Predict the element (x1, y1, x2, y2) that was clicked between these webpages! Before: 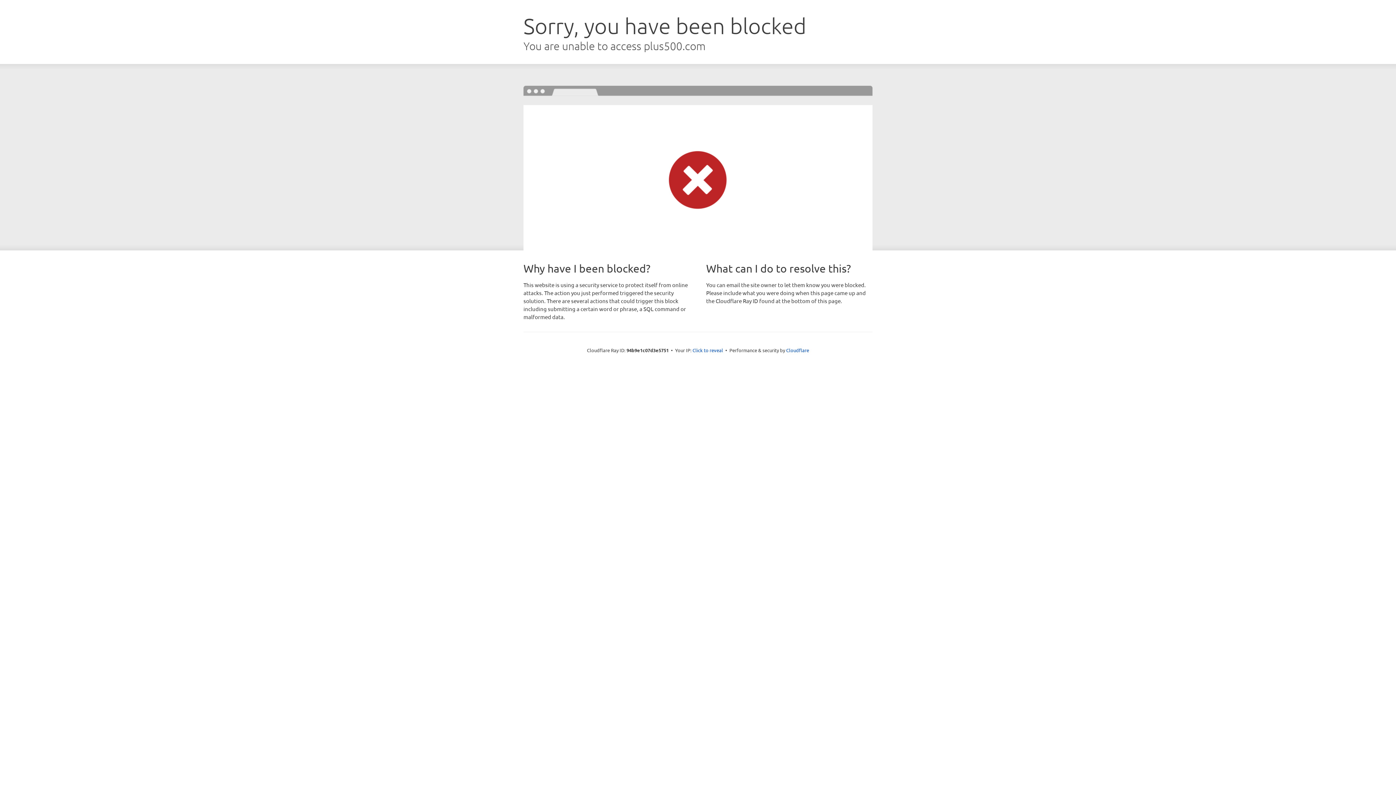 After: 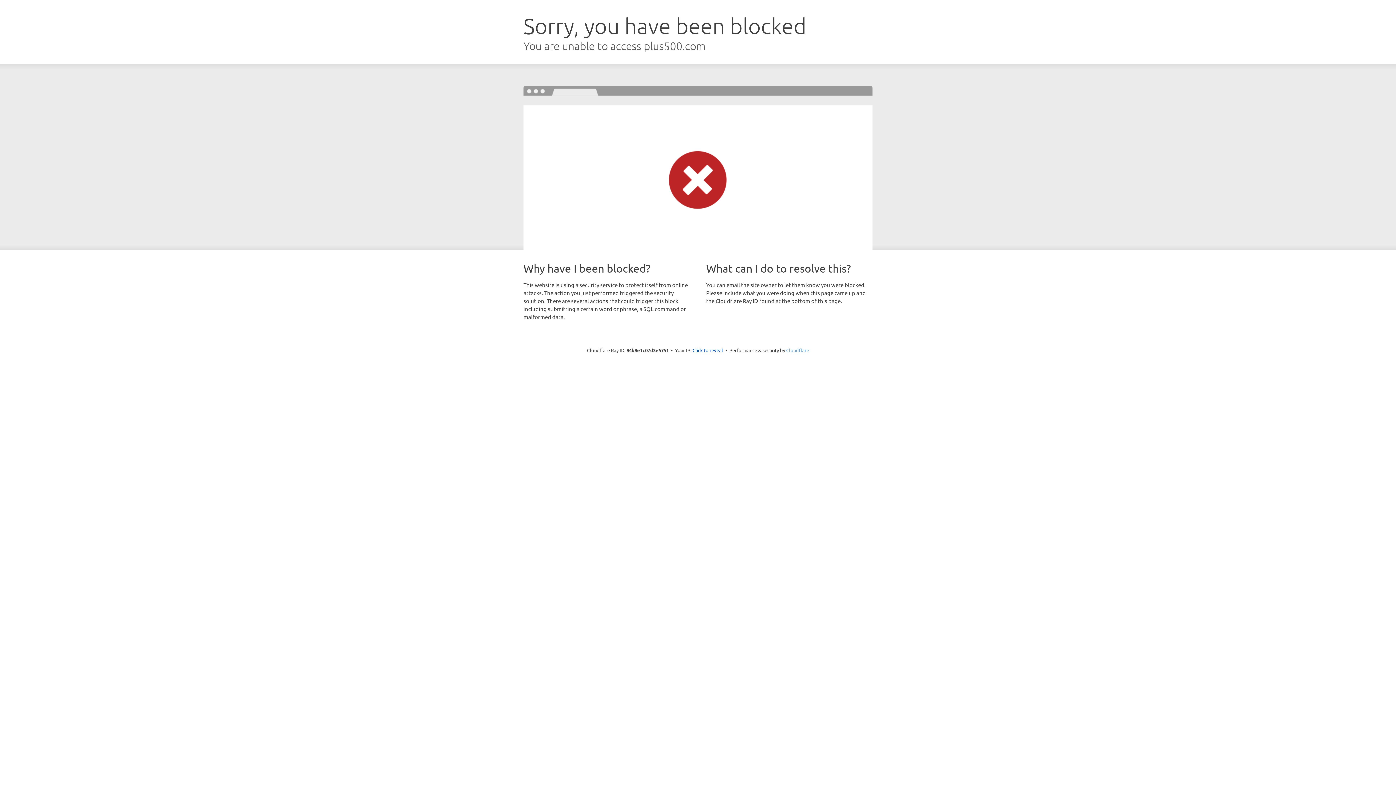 Action: bbox: (786, 347, 809, 353) label: Cloudflare